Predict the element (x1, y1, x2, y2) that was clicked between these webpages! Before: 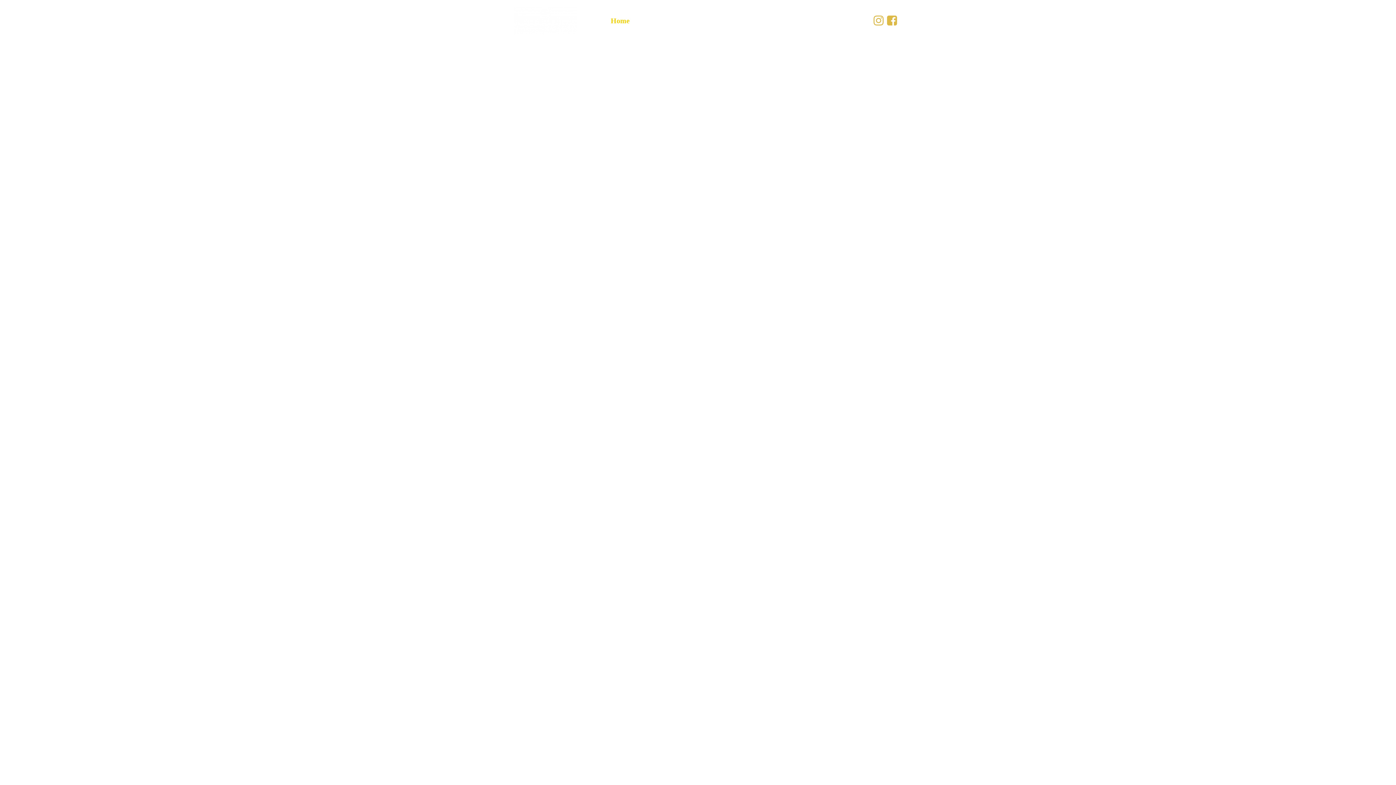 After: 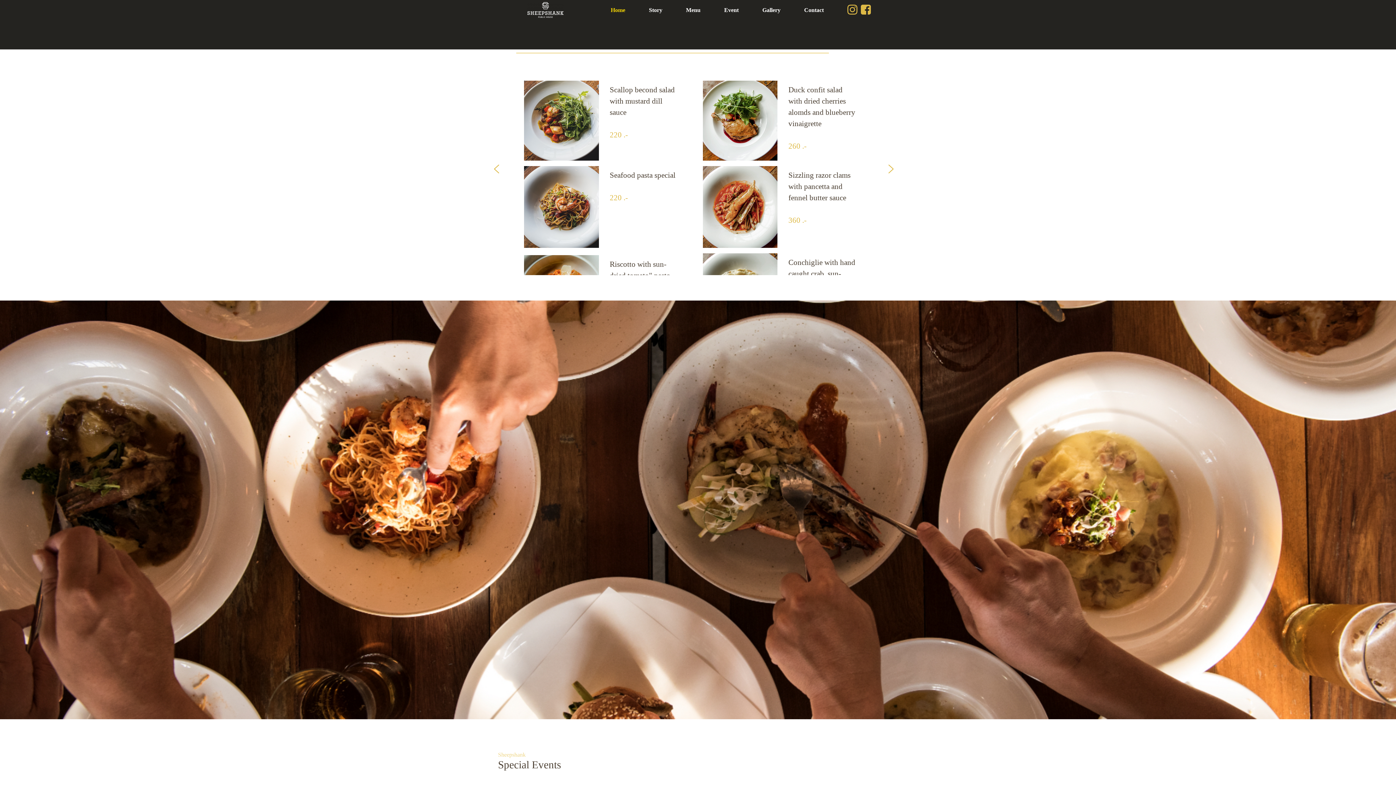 Action: label: Menu bbox: (694, 16, 712, 24)